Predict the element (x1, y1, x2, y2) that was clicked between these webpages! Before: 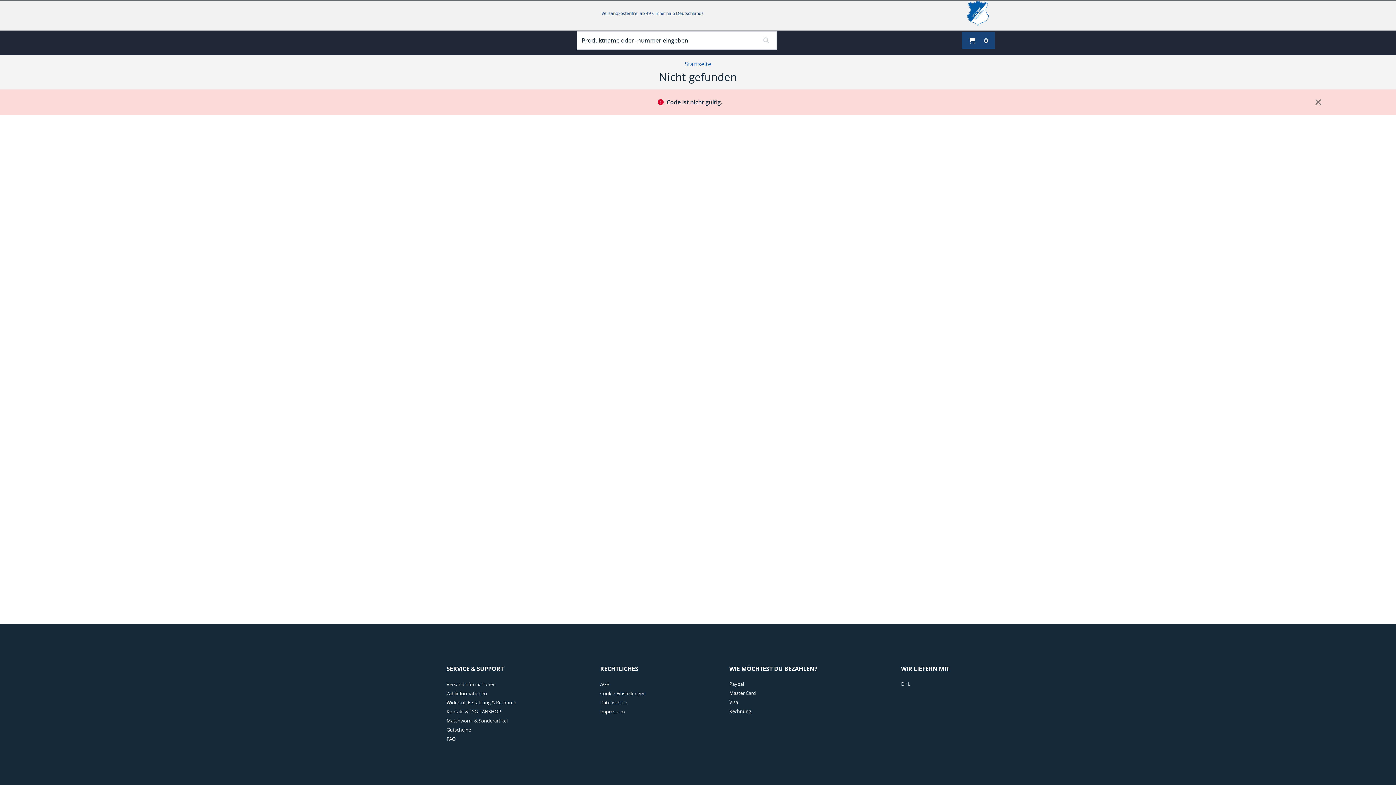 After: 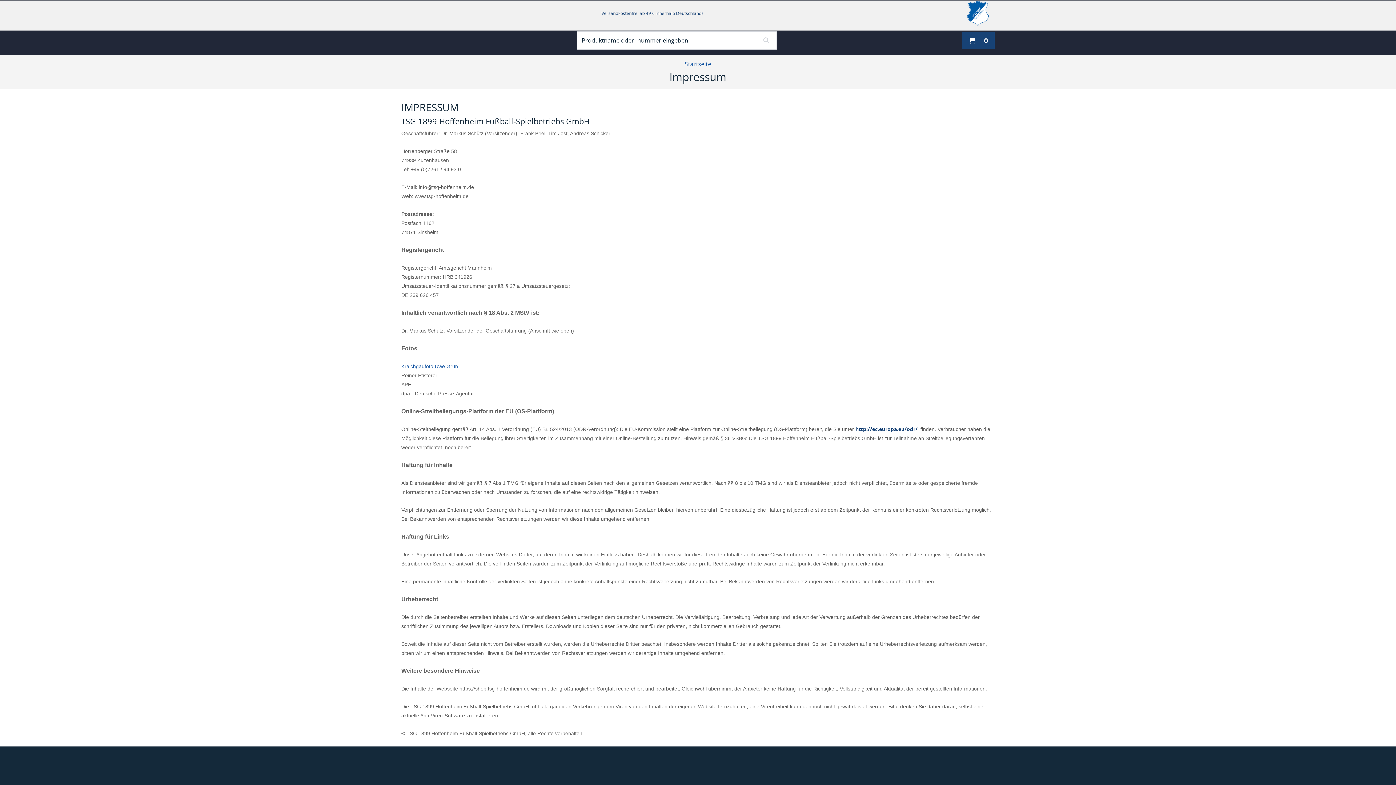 Action: bbox: (600, 706, 625, 717) label:  